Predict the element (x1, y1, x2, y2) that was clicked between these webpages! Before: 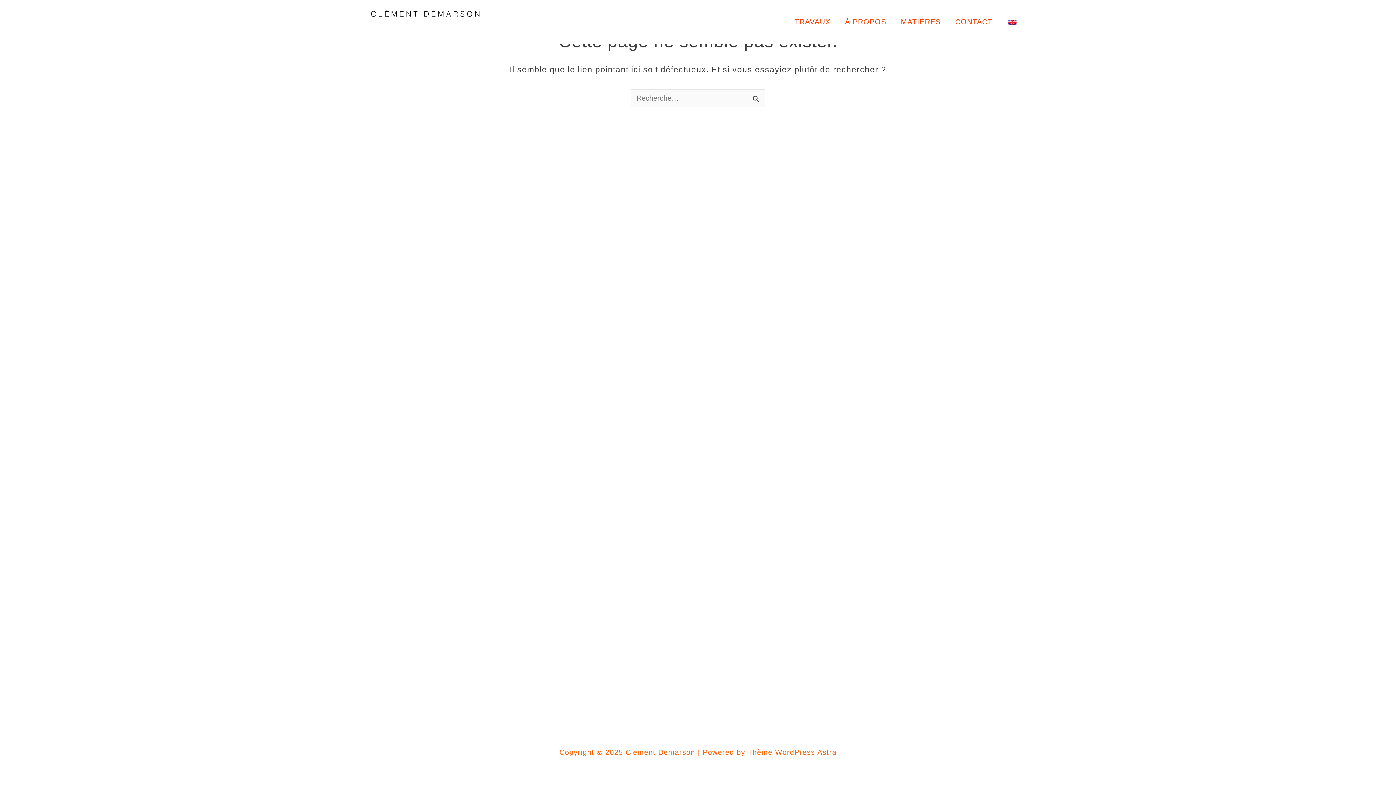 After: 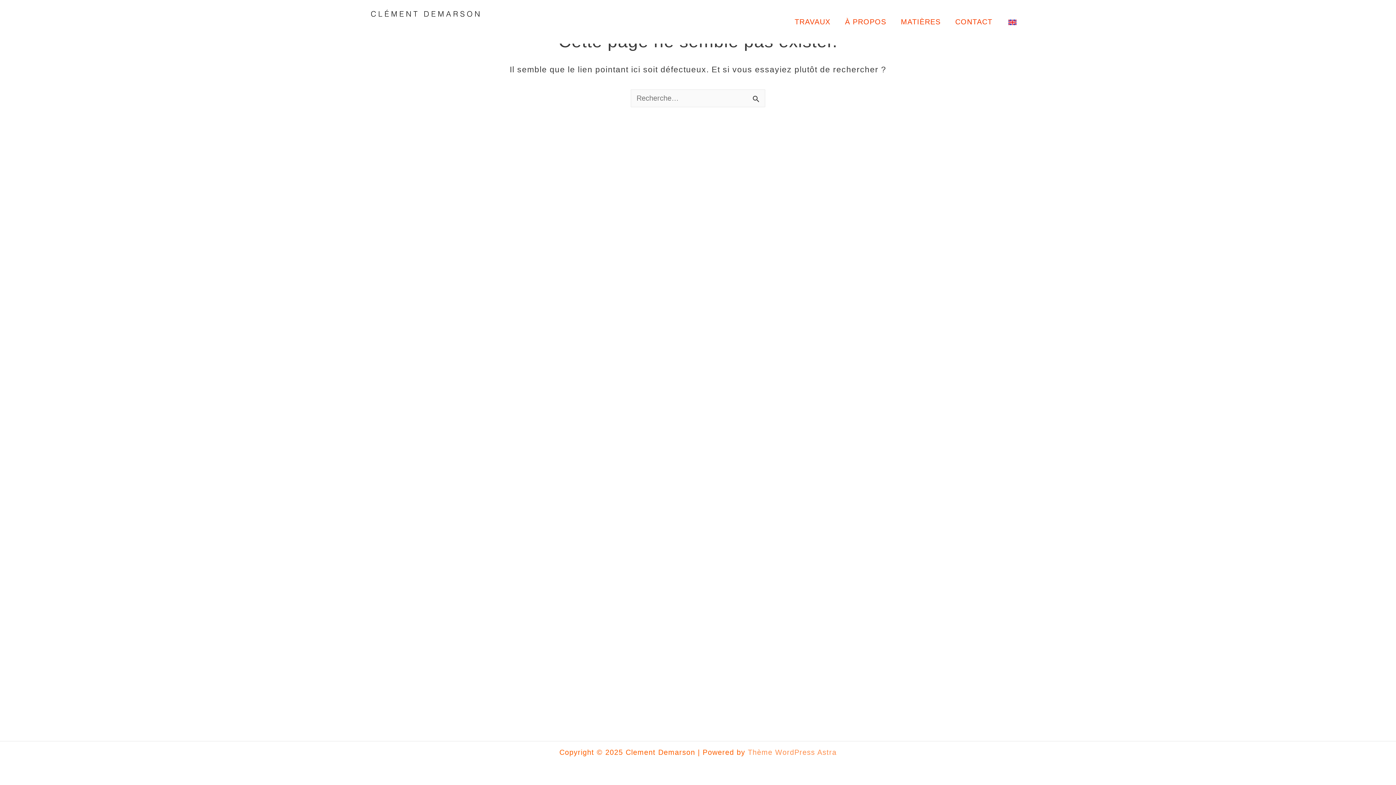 Action: label: Thème WordPress Astra bbox: (748, 748, 836, 756)